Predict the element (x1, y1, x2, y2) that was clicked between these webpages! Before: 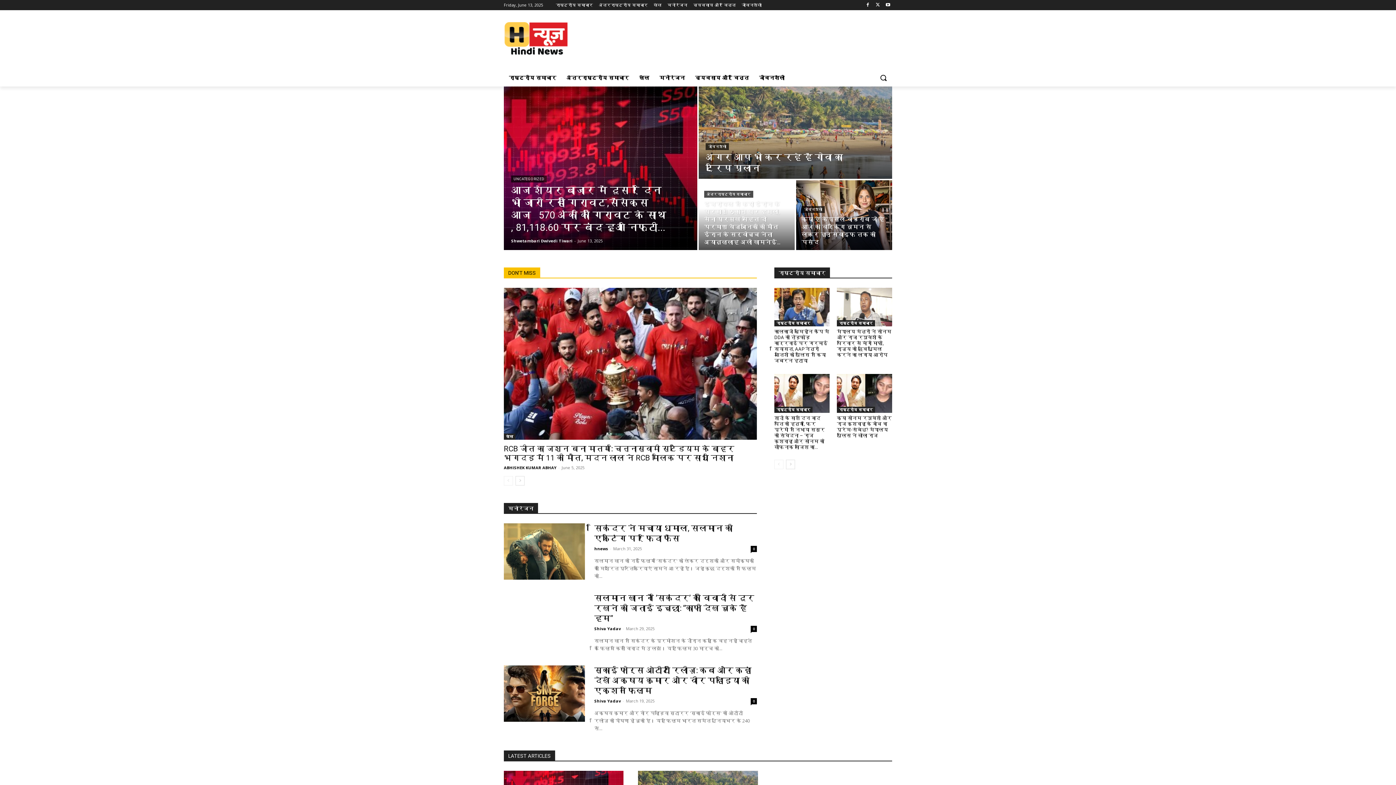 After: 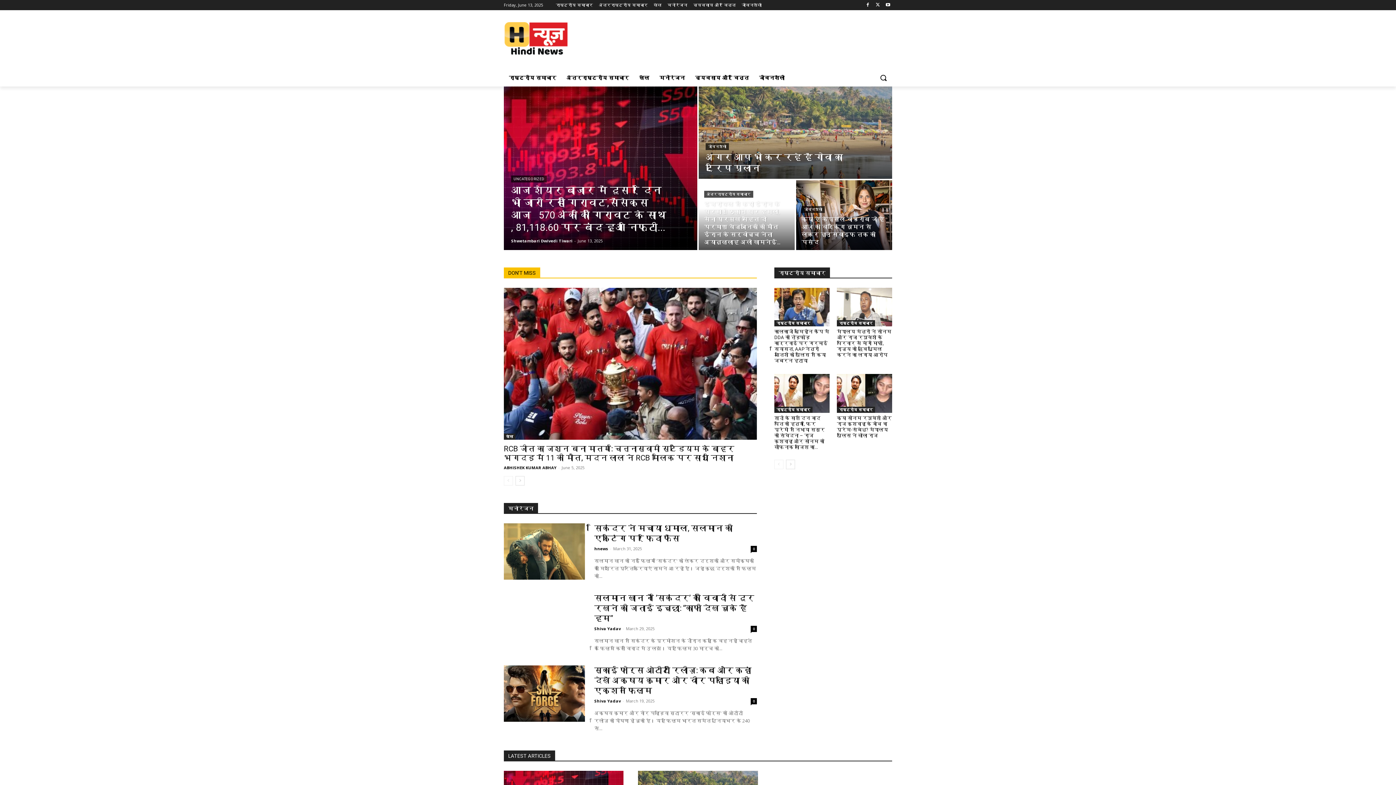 Action: bbox: (504, 21, 892, 55)